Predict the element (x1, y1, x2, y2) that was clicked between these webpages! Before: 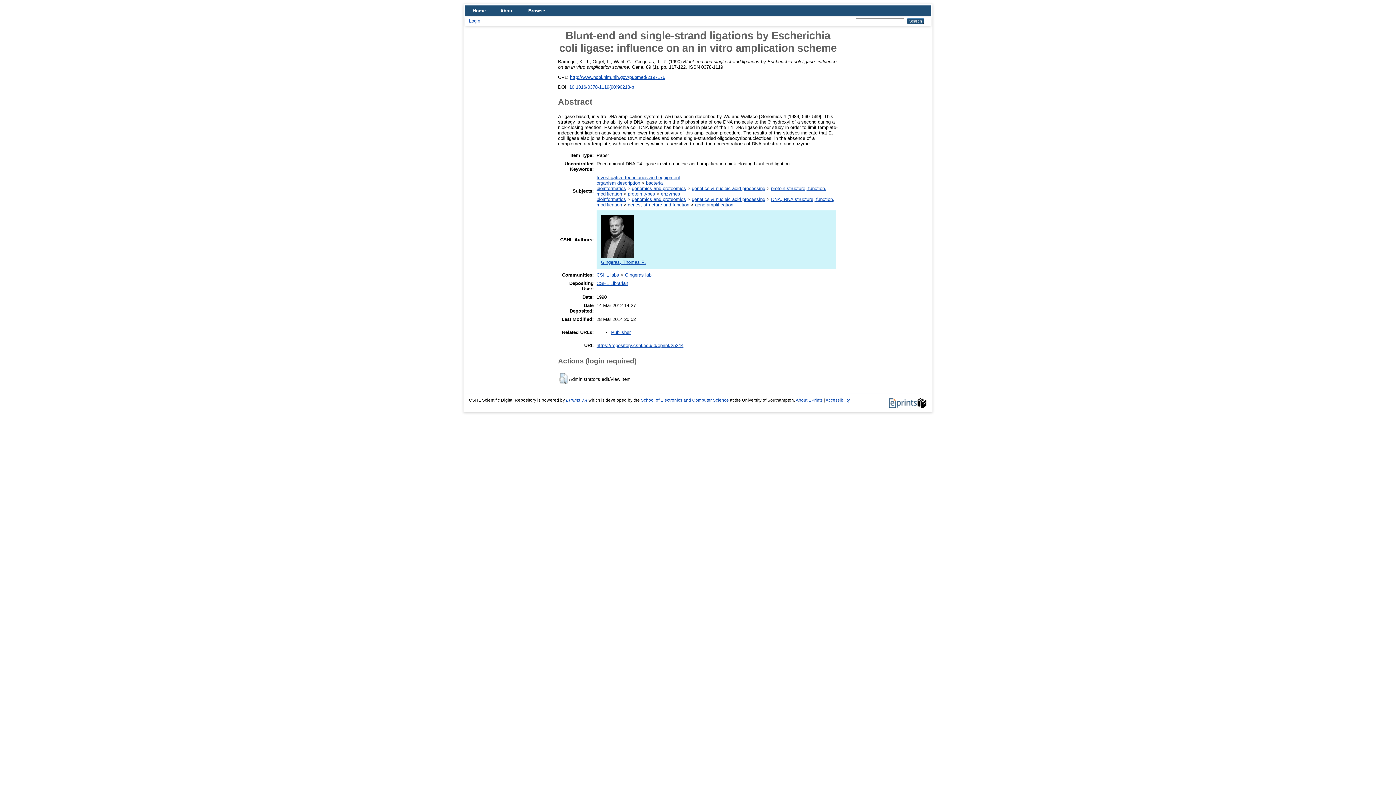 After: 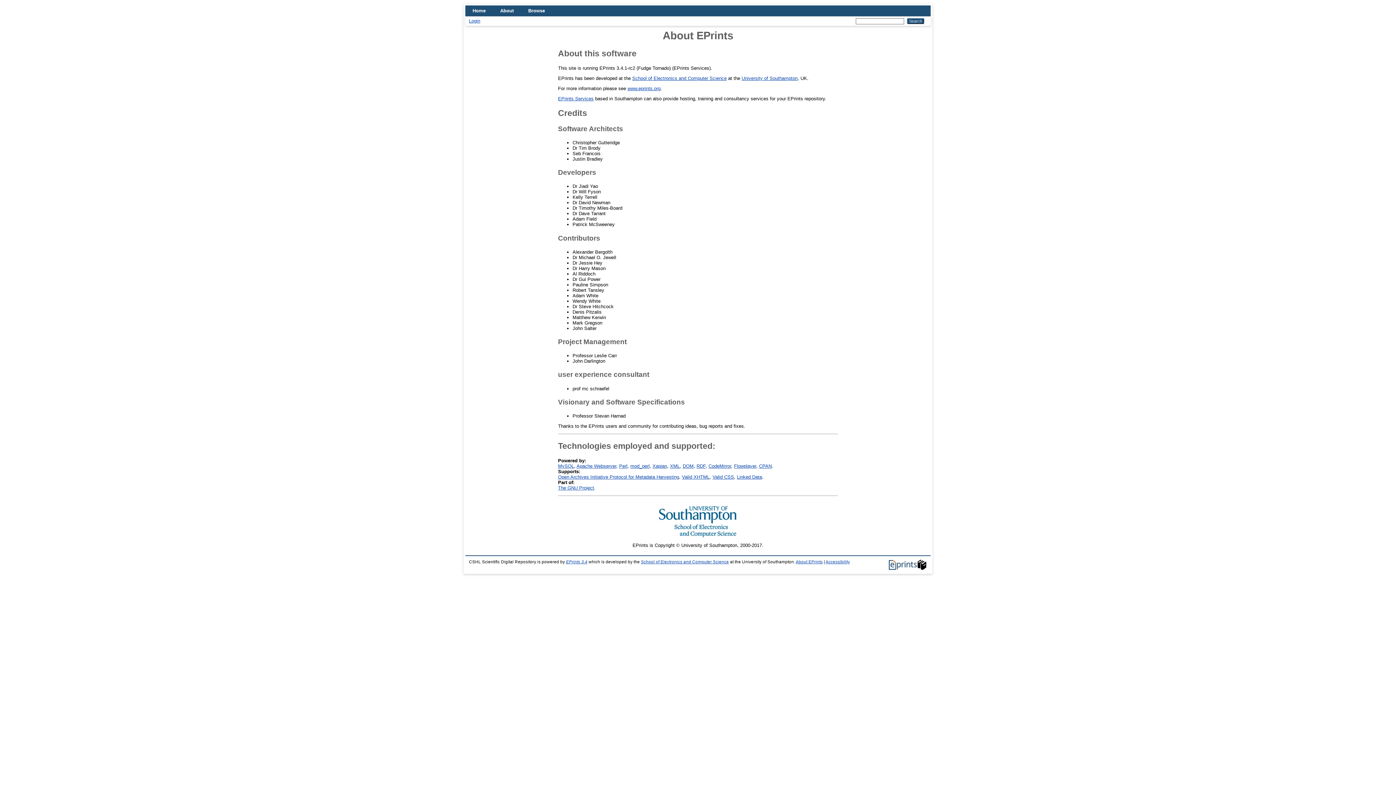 Action: bbox: (796, 398, 822, 402) label: About EPrints